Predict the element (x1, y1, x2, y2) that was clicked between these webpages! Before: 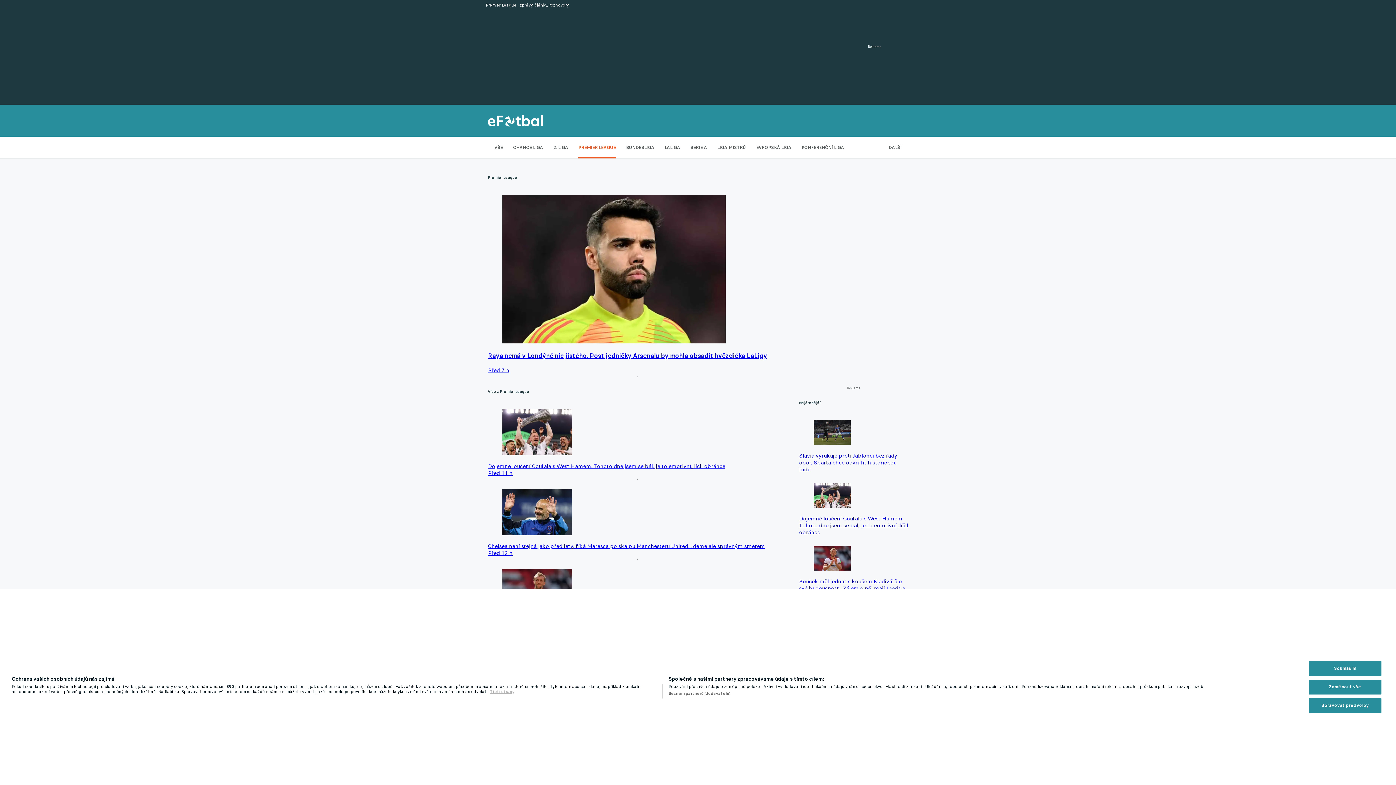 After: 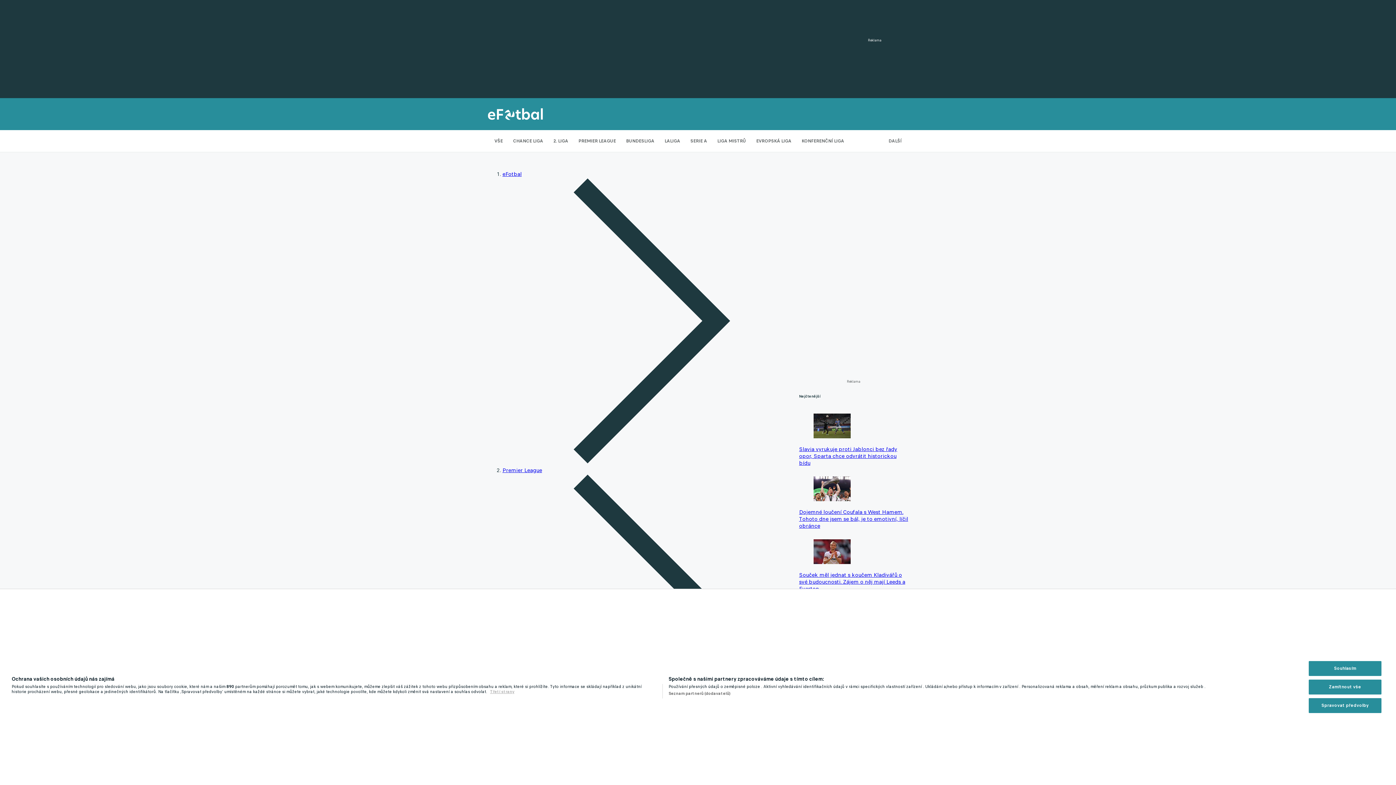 Action: bbox: (488, 403, 787, 476) label: Dojemné loučení Coufala s West Hamem. Tohoto dne jsem se bál, je to emotivní, líčil obránce